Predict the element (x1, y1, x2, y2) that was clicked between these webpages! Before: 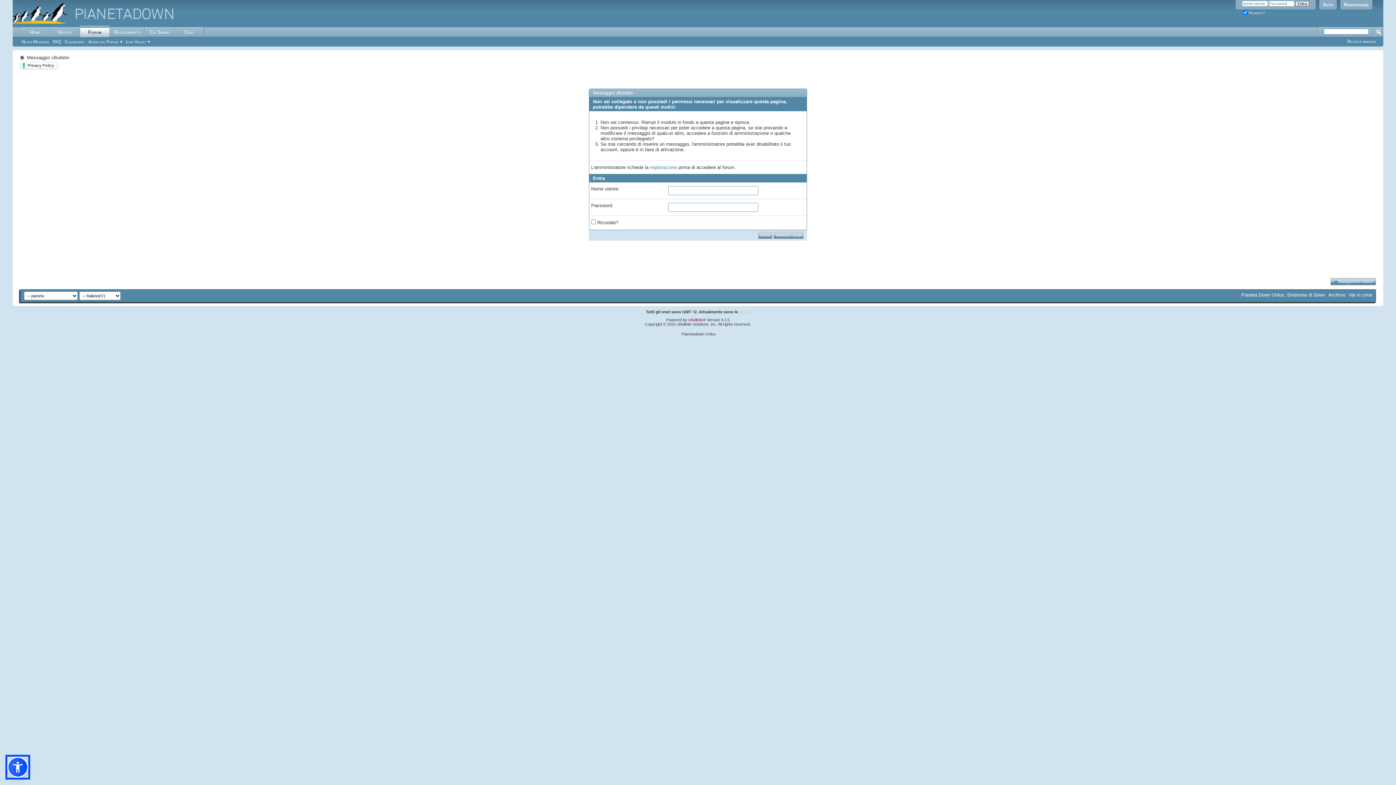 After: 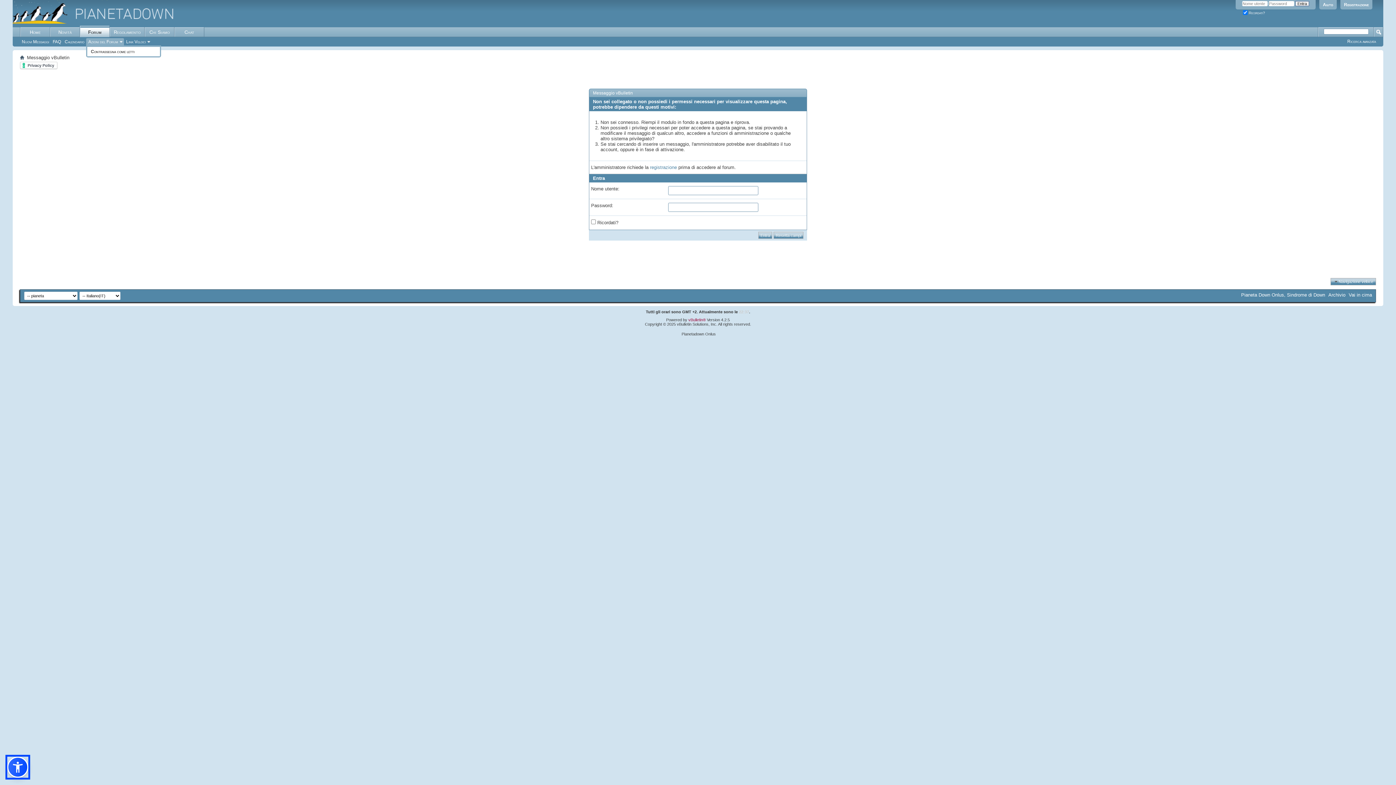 Action: bbox: (86, 38, 124, 45) label: Azioni del Forum